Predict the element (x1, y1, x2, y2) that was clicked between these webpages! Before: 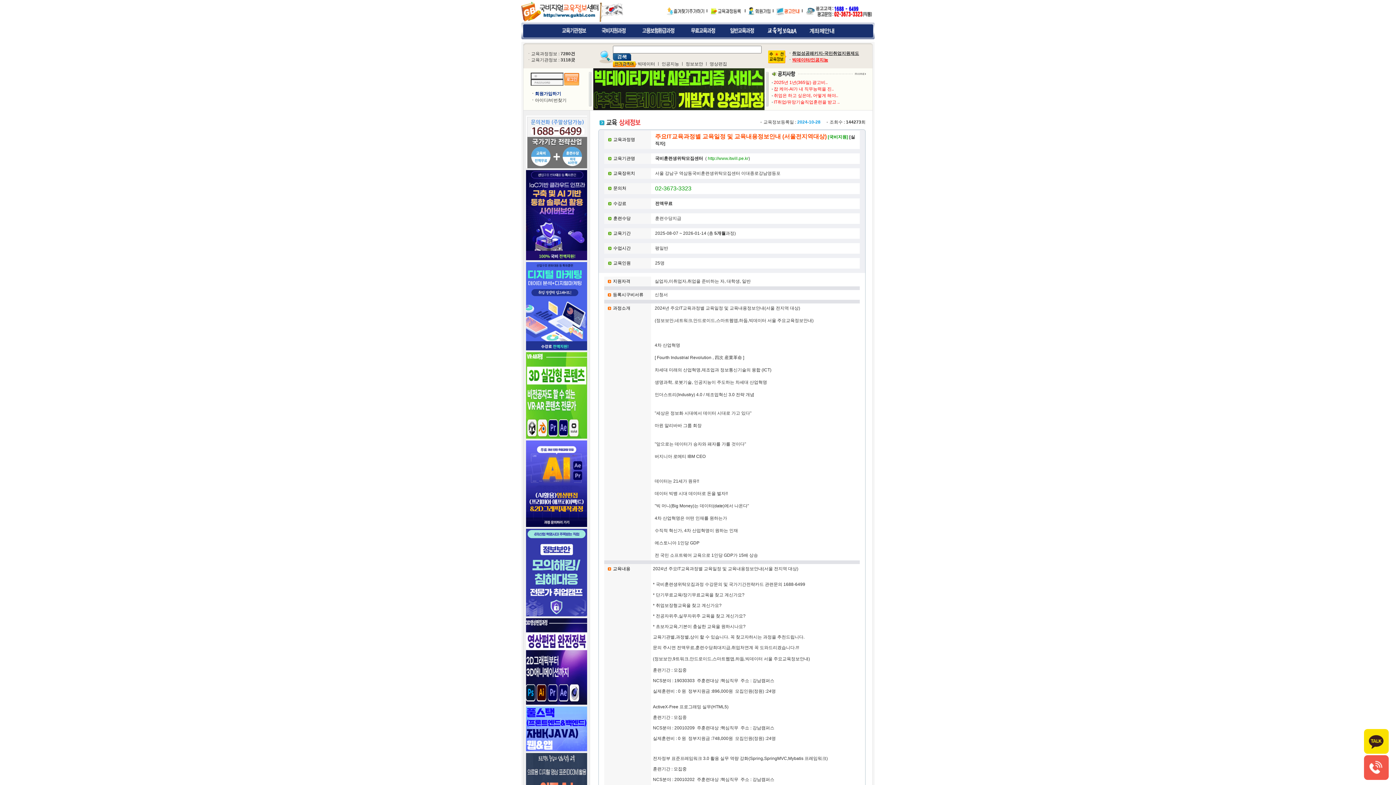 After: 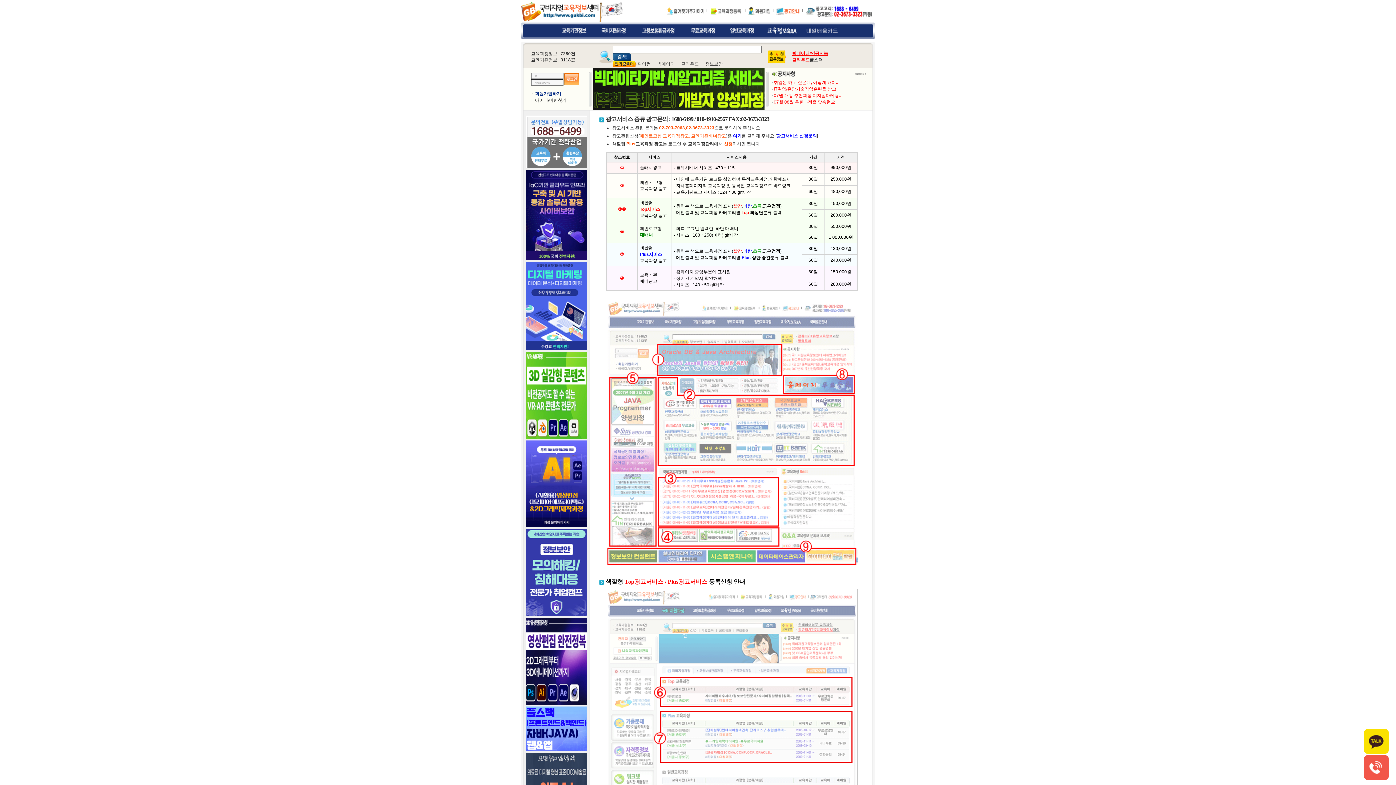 Action: bbox: (776, 8, 799, 13)